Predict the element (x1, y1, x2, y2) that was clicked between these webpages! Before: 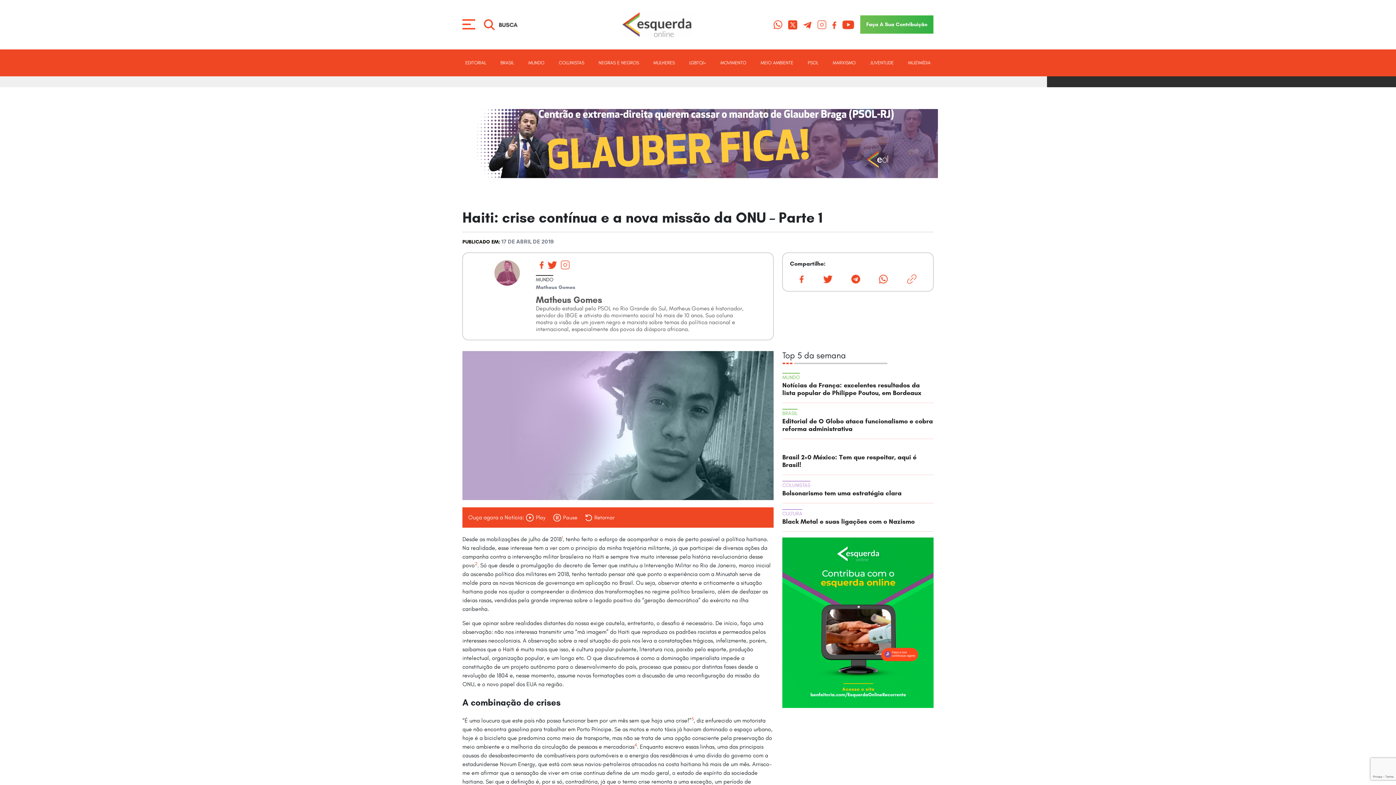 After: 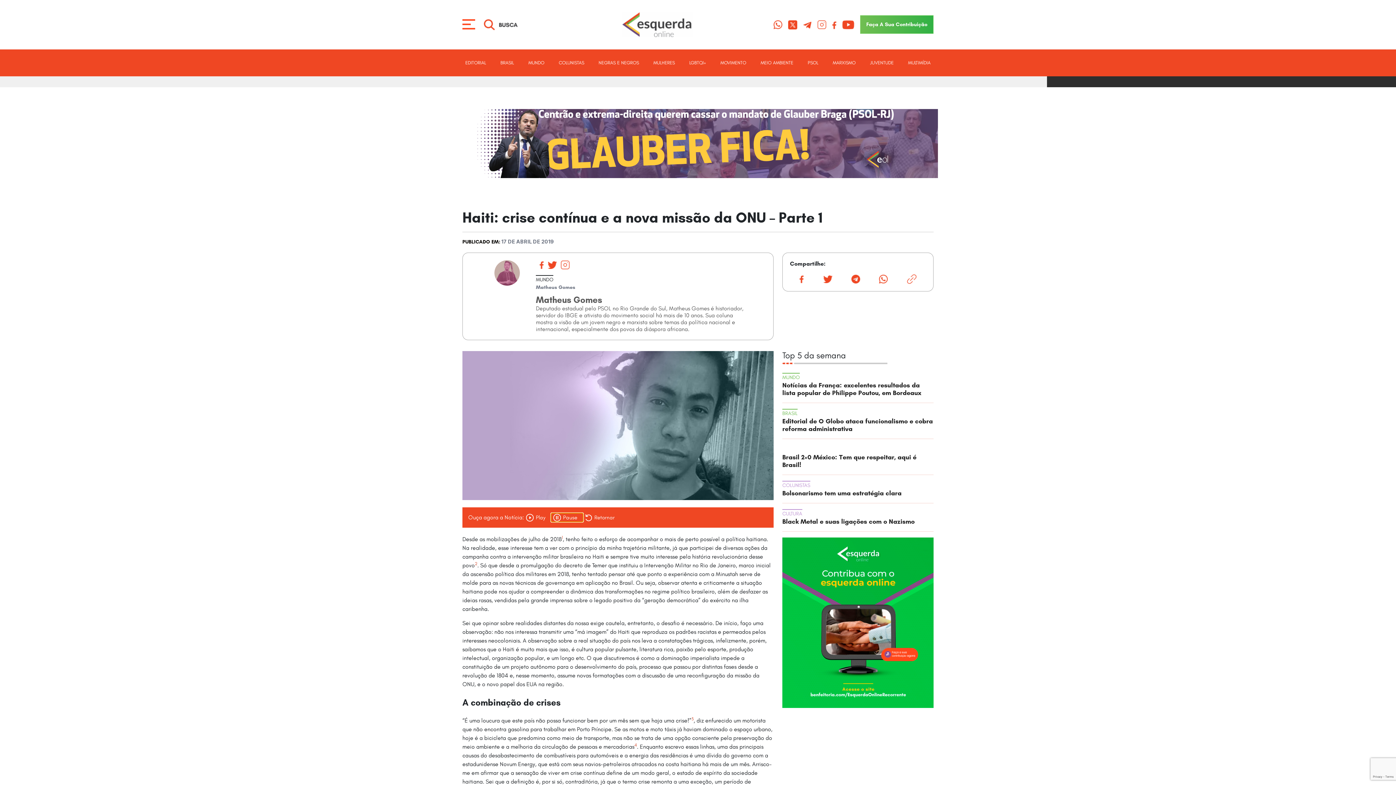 Action: label: Pause bbox: (551, 513, 583, 522)